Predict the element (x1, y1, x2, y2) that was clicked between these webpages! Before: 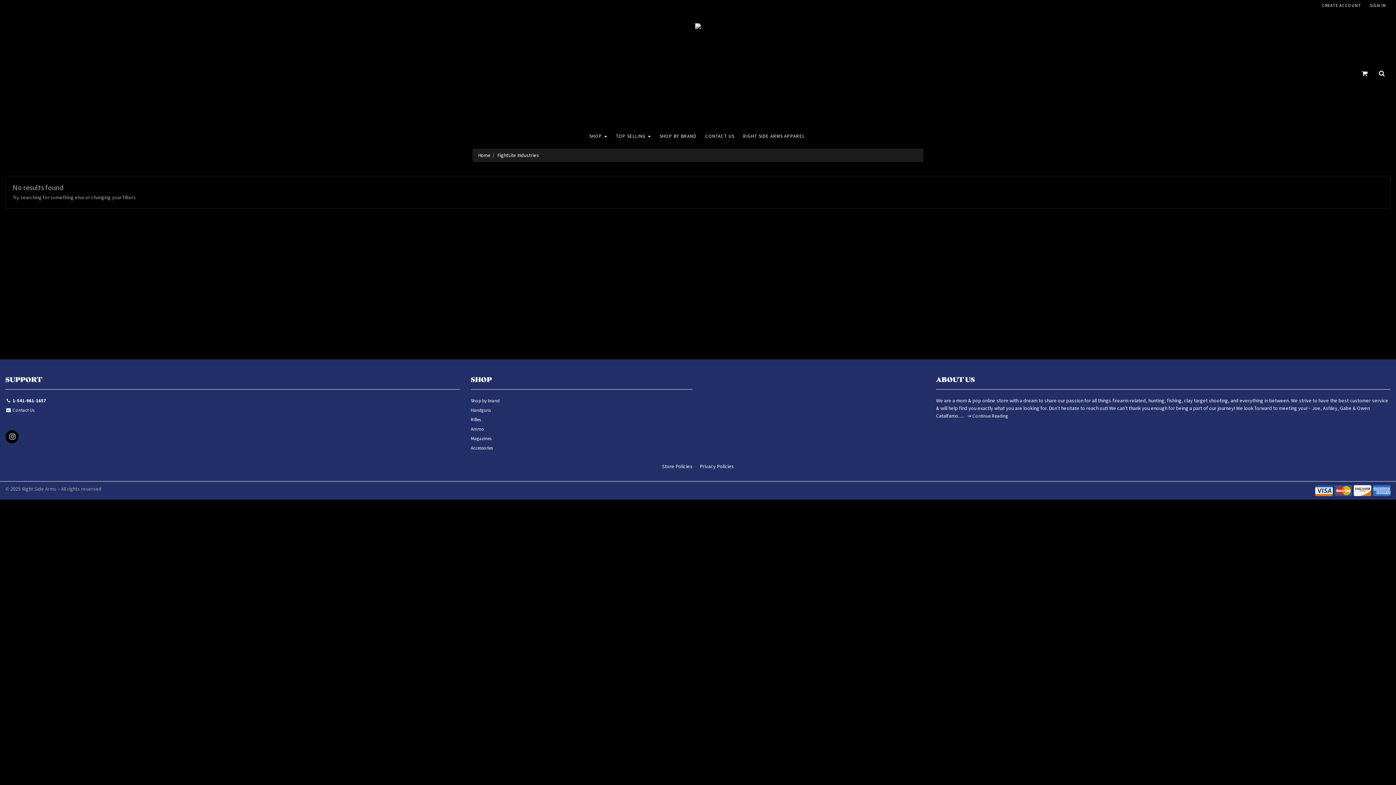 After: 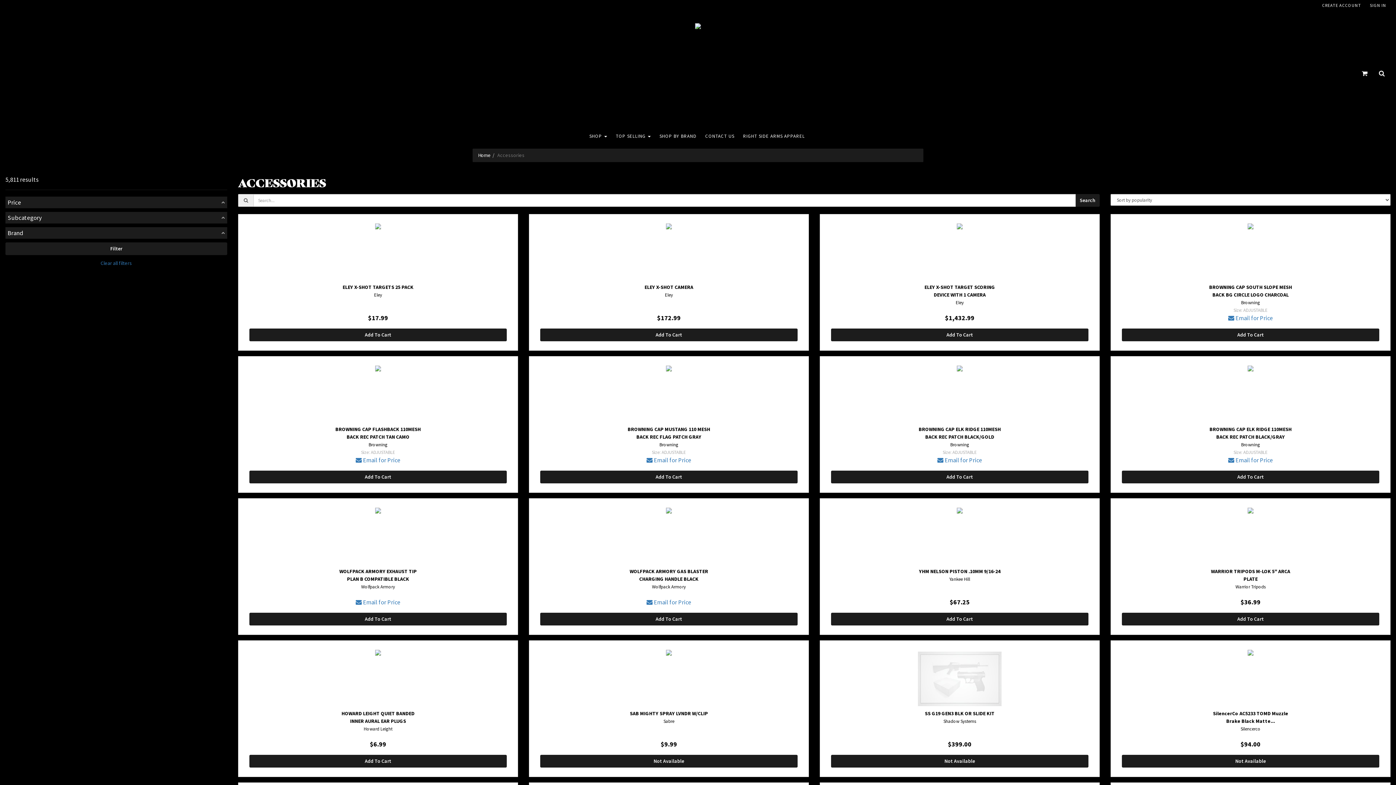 Action: label: Accessories bbox: (470, 444, 692, 453)